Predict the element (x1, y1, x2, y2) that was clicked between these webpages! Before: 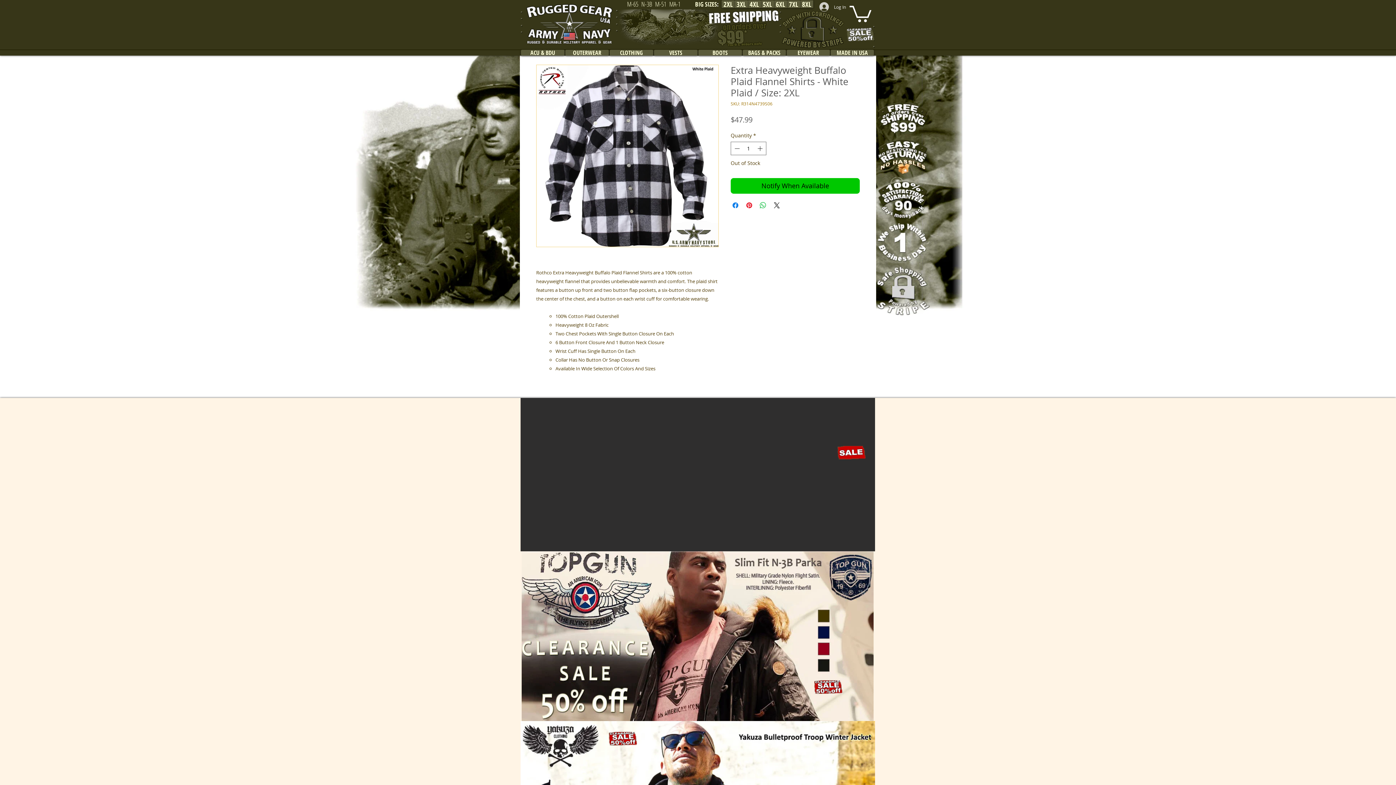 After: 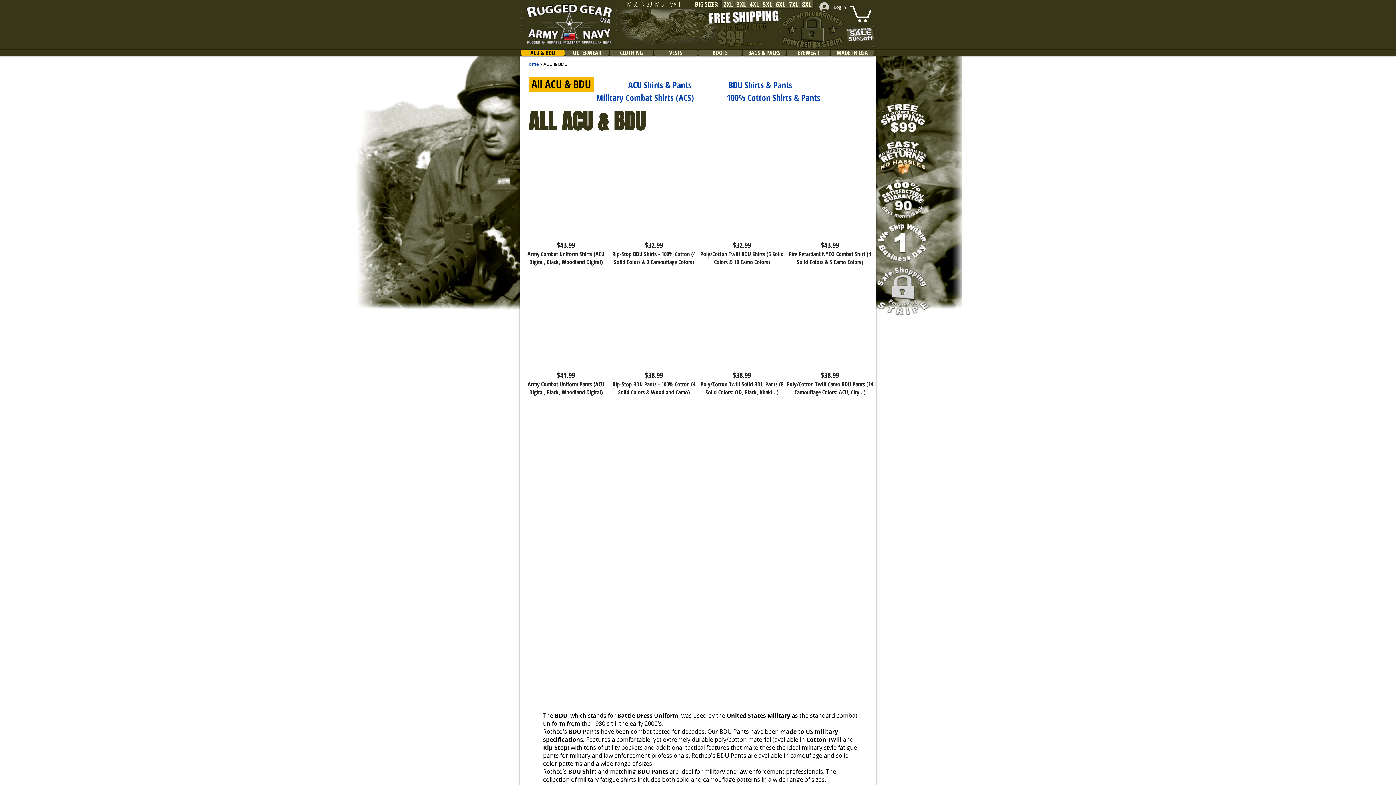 Action: bbox: (521, 49, 564, 55) label: ACU & BDU